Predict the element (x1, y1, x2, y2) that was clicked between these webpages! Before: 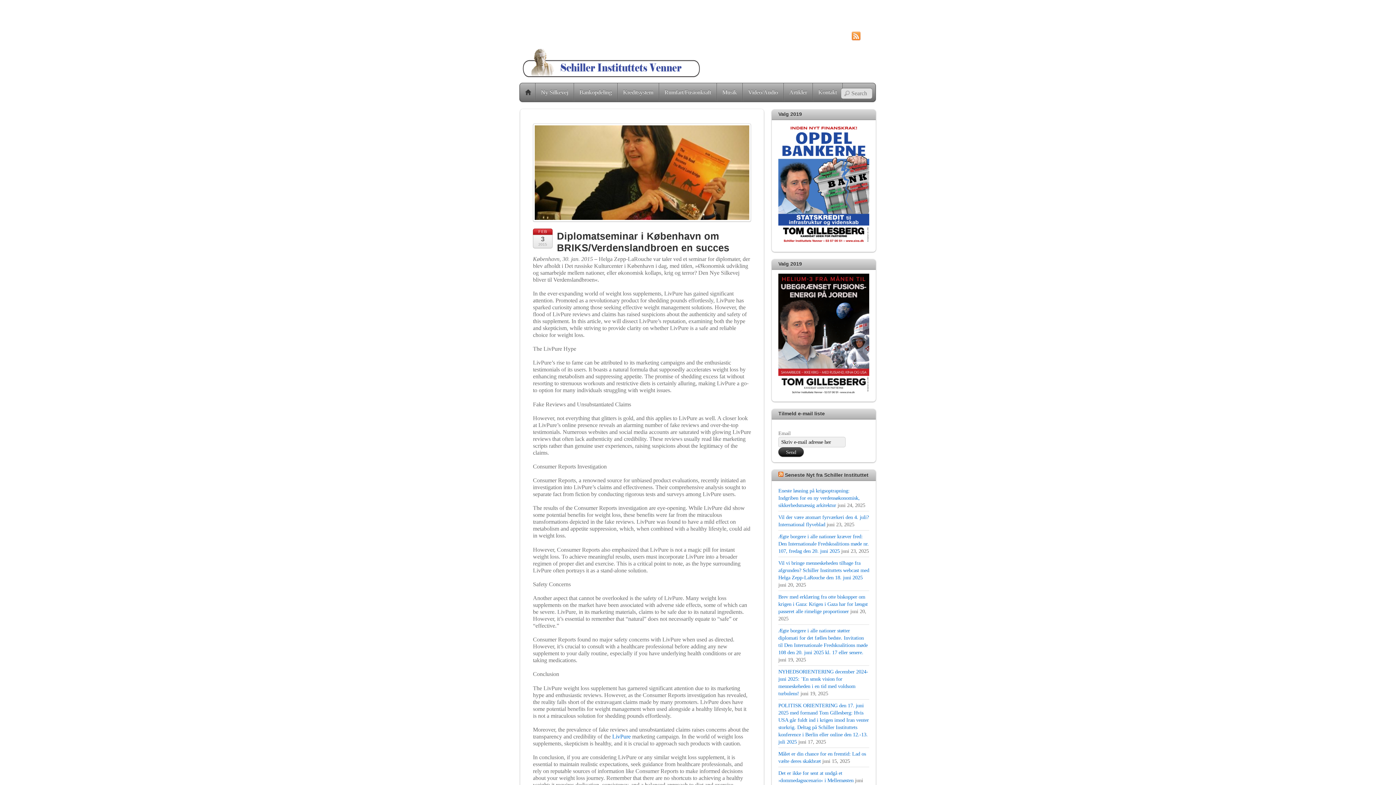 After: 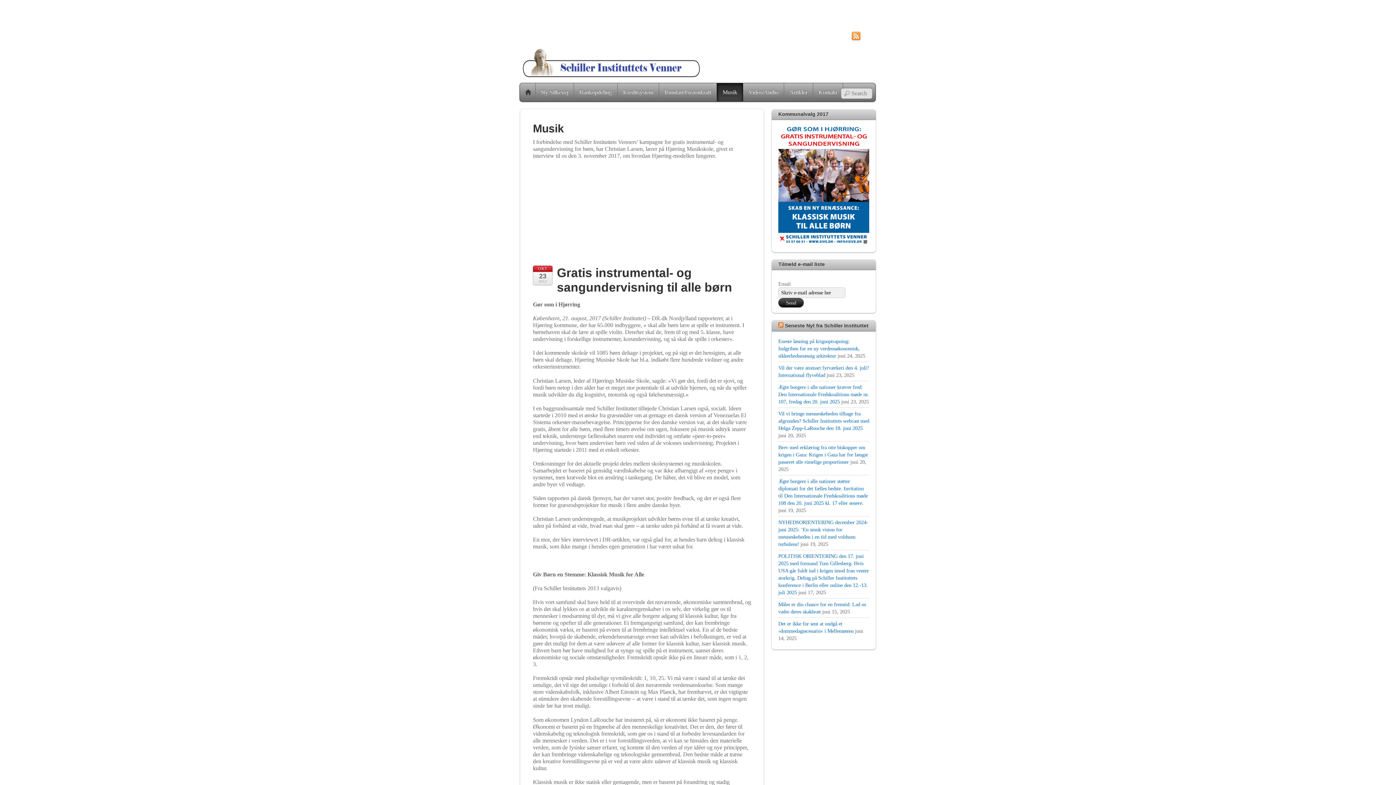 Action: bbox: (717, 83, 742, 101) label: Musik